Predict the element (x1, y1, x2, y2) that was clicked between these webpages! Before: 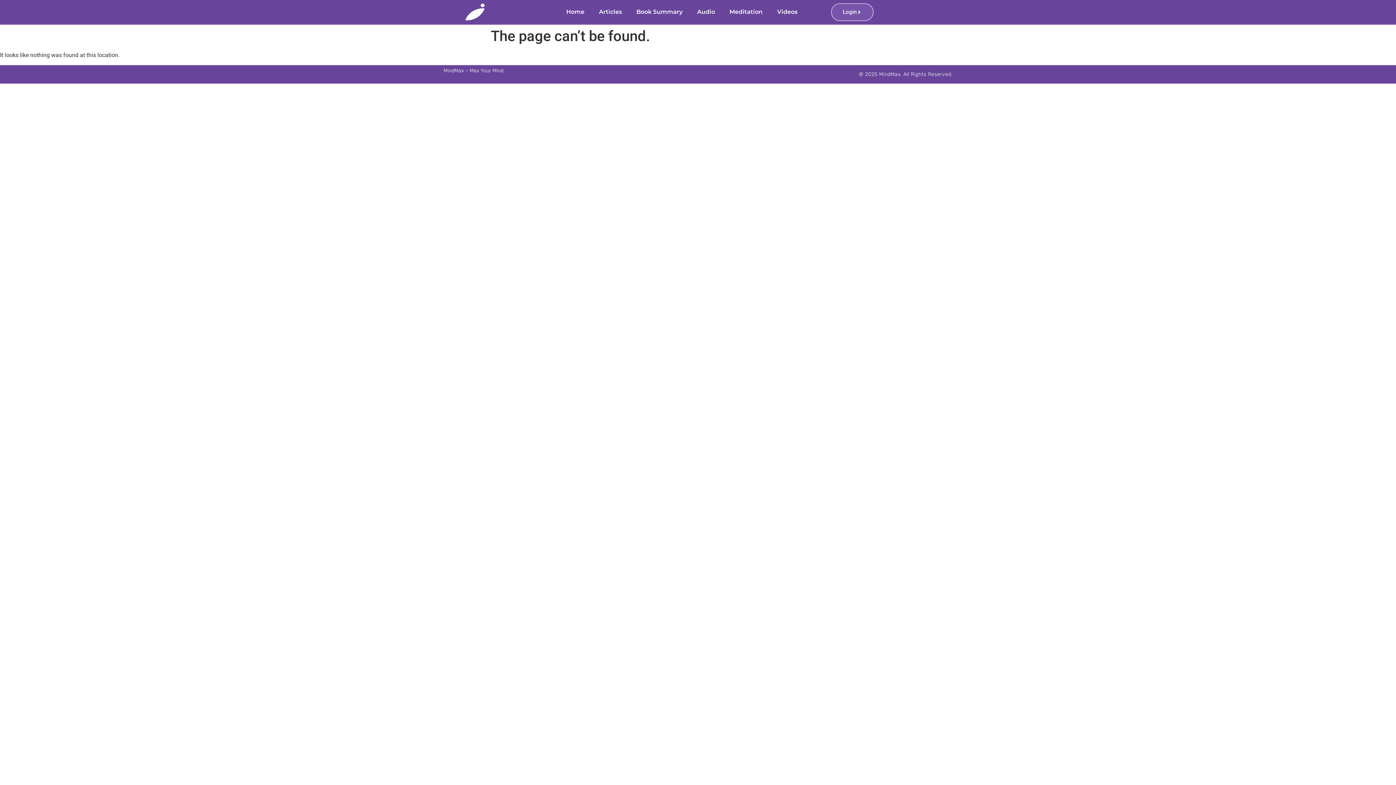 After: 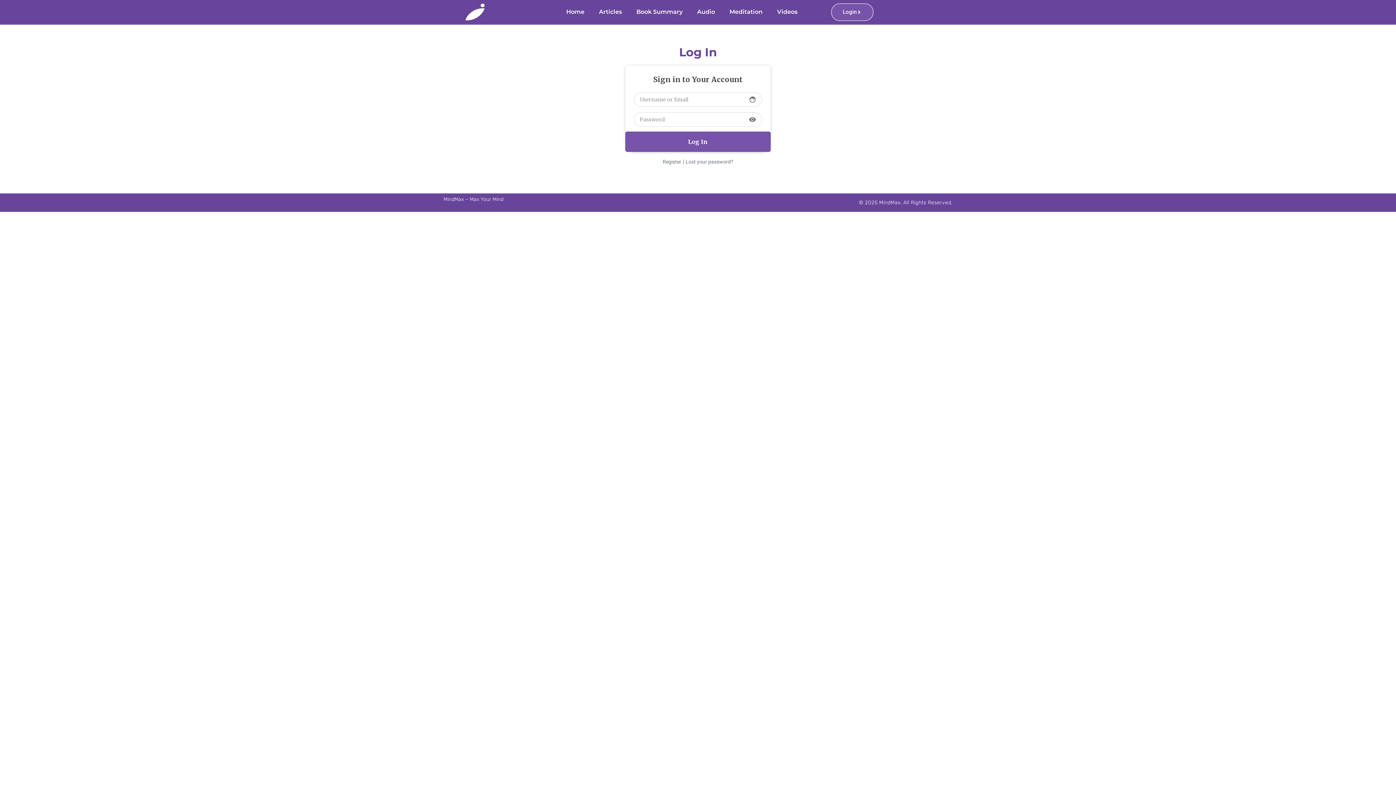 Action: label: Login bbox: (831, 3, 873, 20)